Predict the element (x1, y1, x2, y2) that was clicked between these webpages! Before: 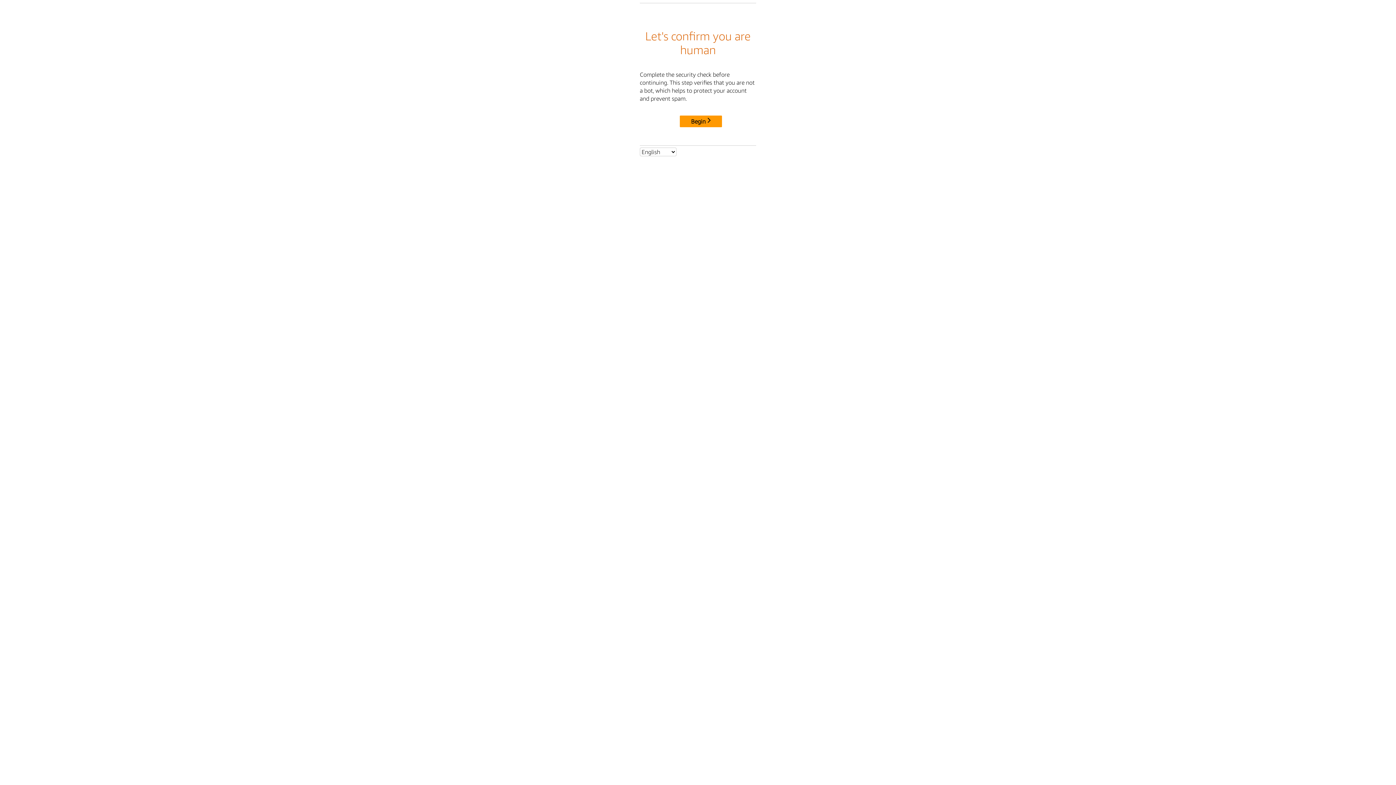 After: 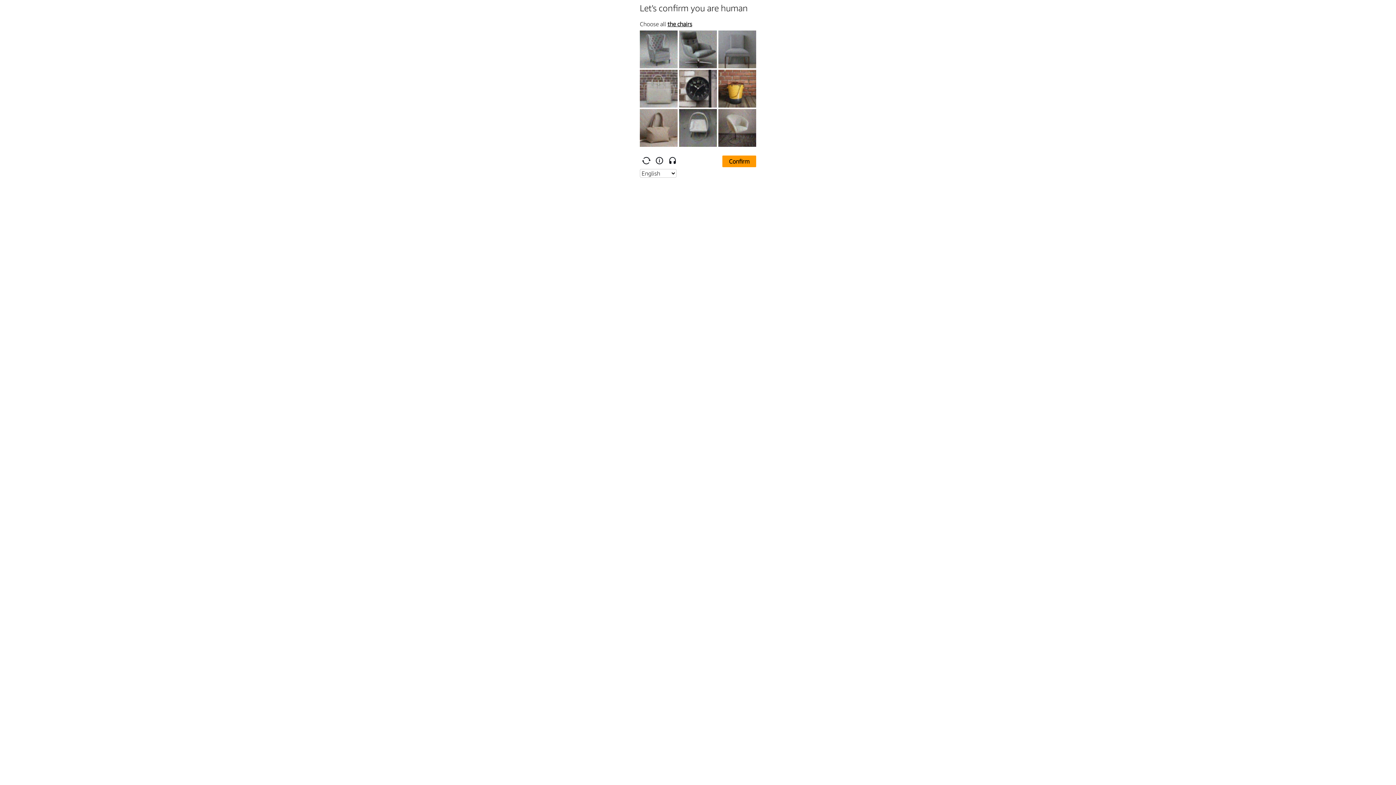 Action: label: Begin bbox: (680, 115, 722, 127)